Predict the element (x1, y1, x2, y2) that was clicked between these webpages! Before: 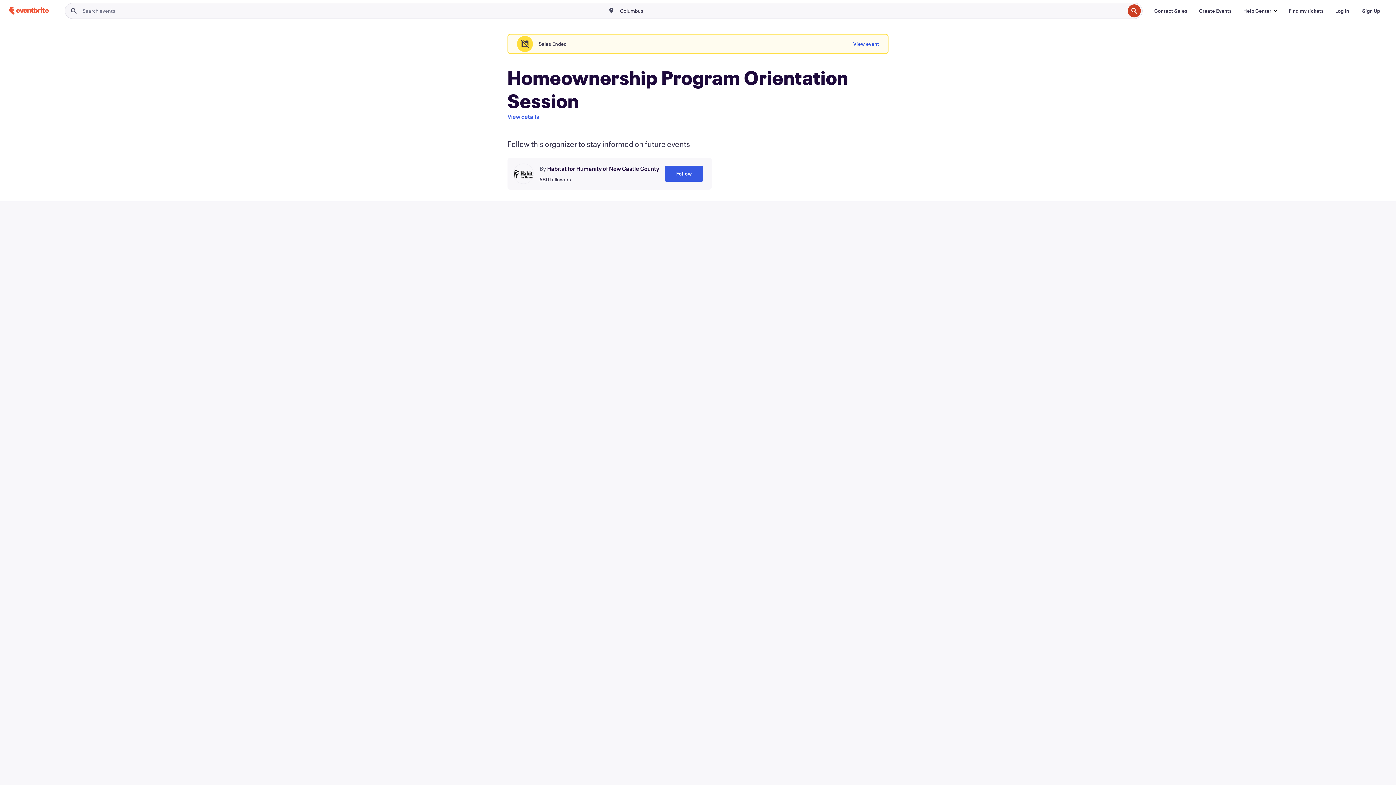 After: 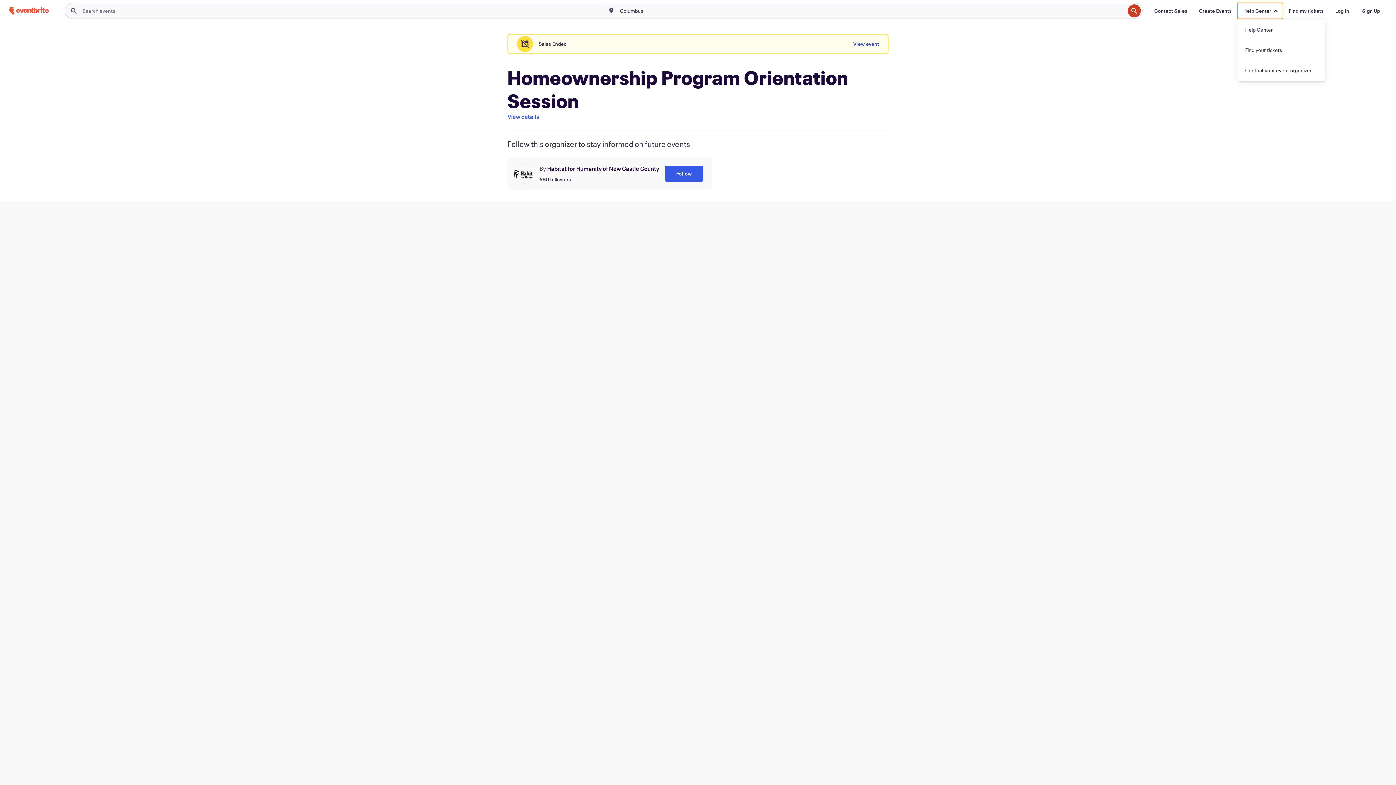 Action: bbox: (1237, 2, 1283, 18) label: Help Center